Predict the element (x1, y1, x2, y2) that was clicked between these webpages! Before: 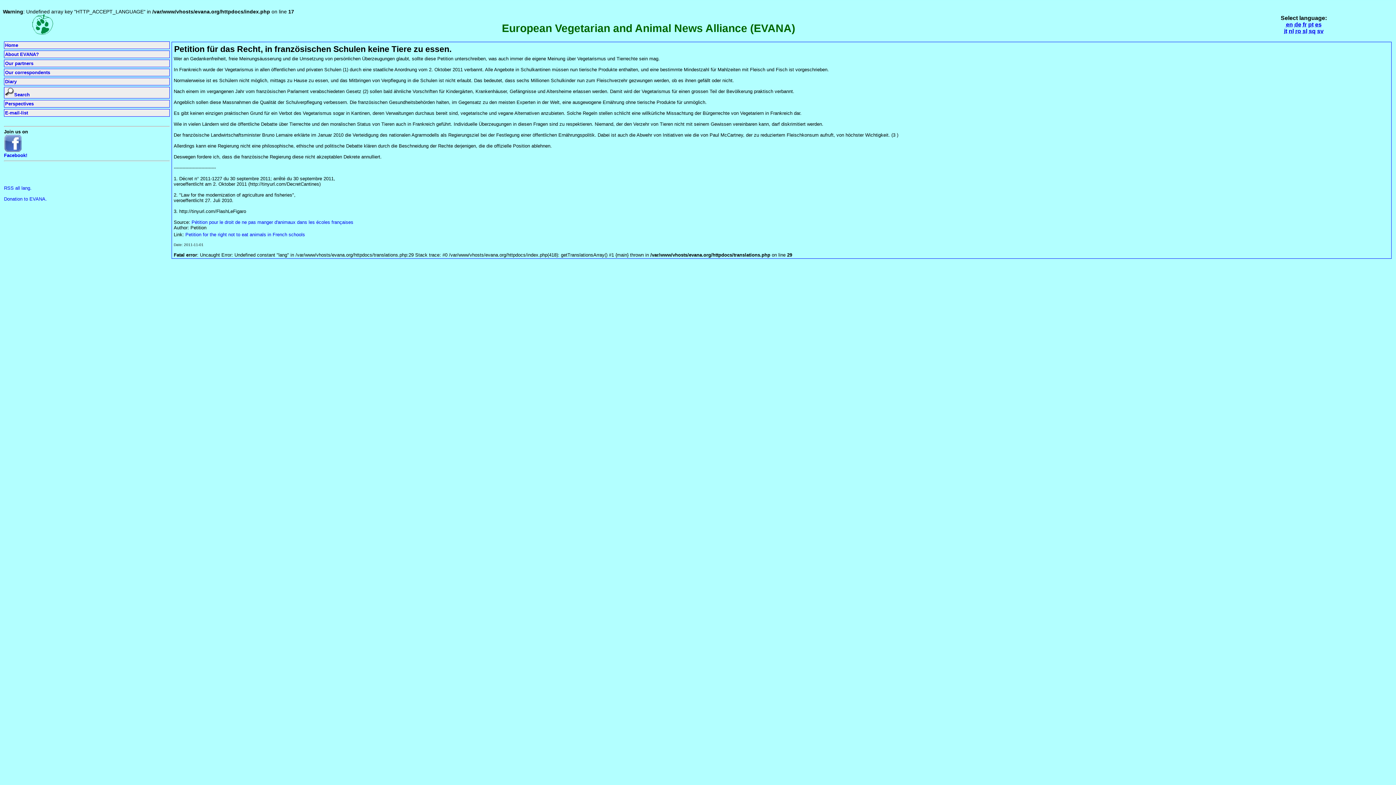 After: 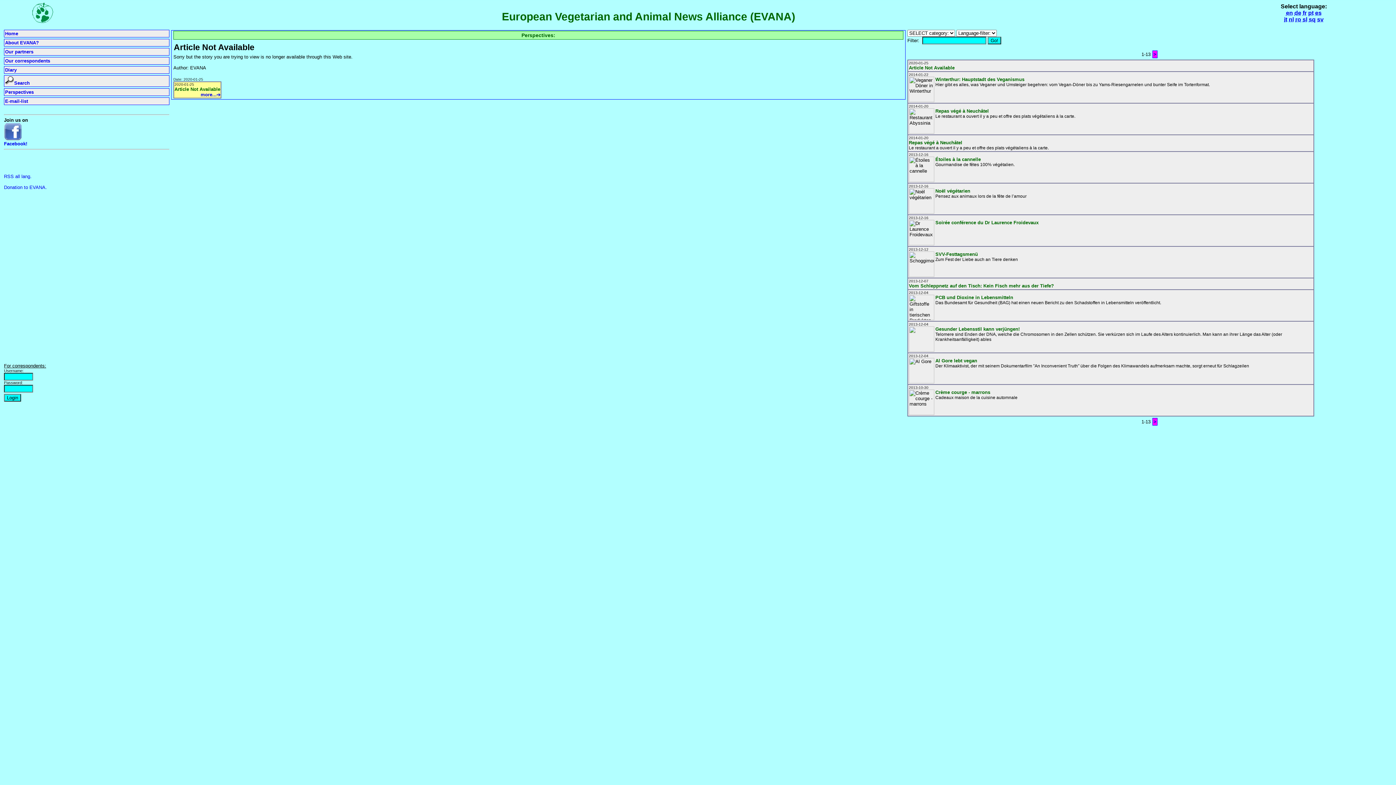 Action: label: Perspectives bbox: (5, 101, 33, 106)